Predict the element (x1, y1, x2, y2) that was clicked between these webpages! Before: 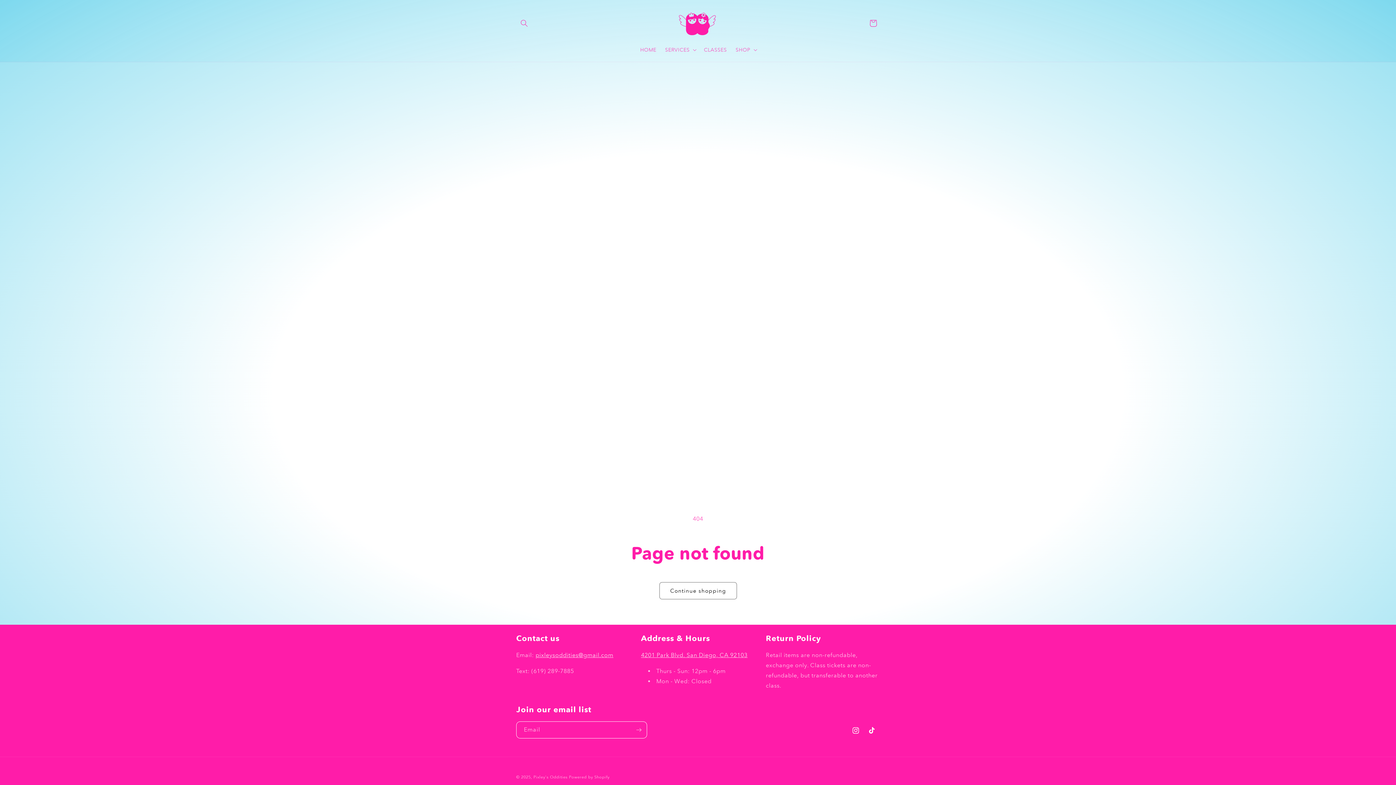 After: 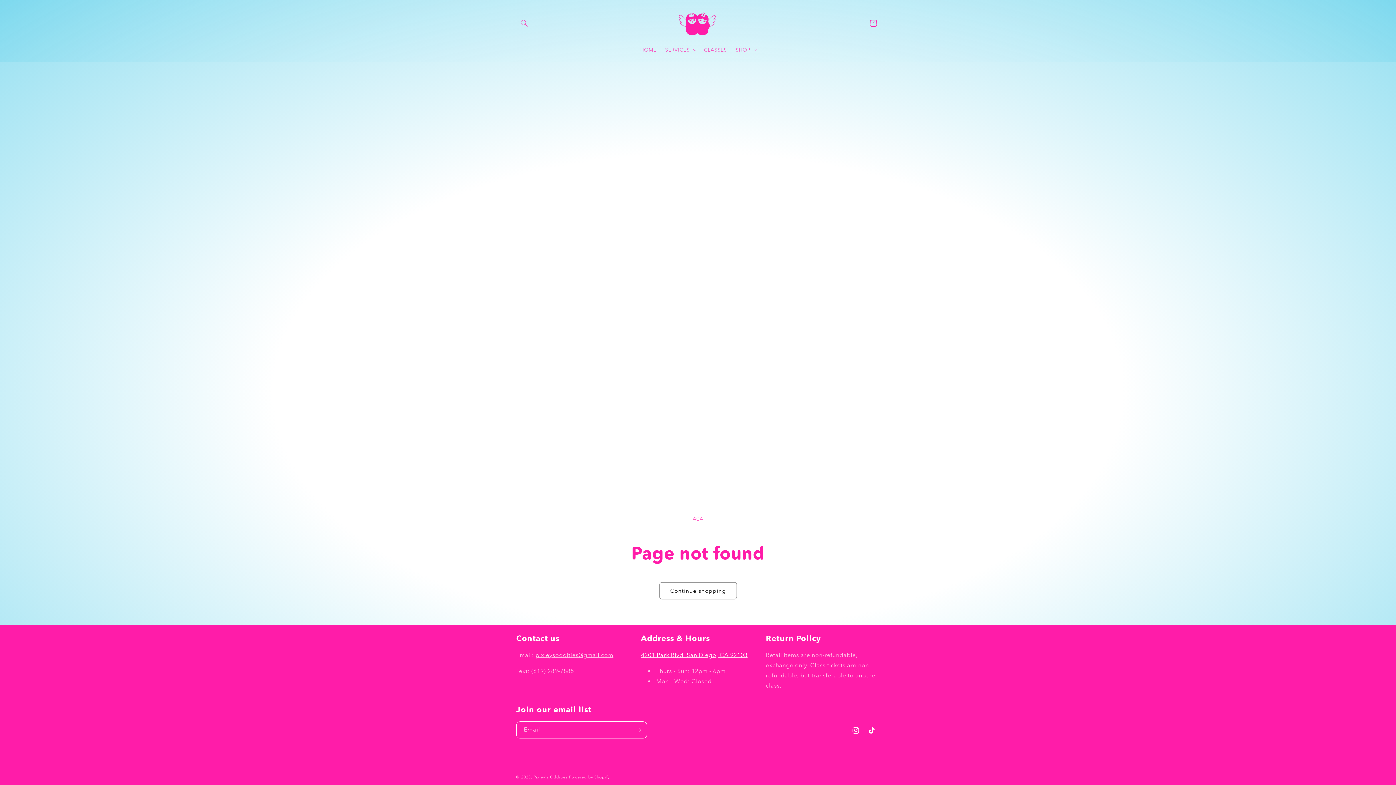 Action: label: 4201 Park Blvd. San Diego, CA 92103 bbox: (641, 652, 747, 658)